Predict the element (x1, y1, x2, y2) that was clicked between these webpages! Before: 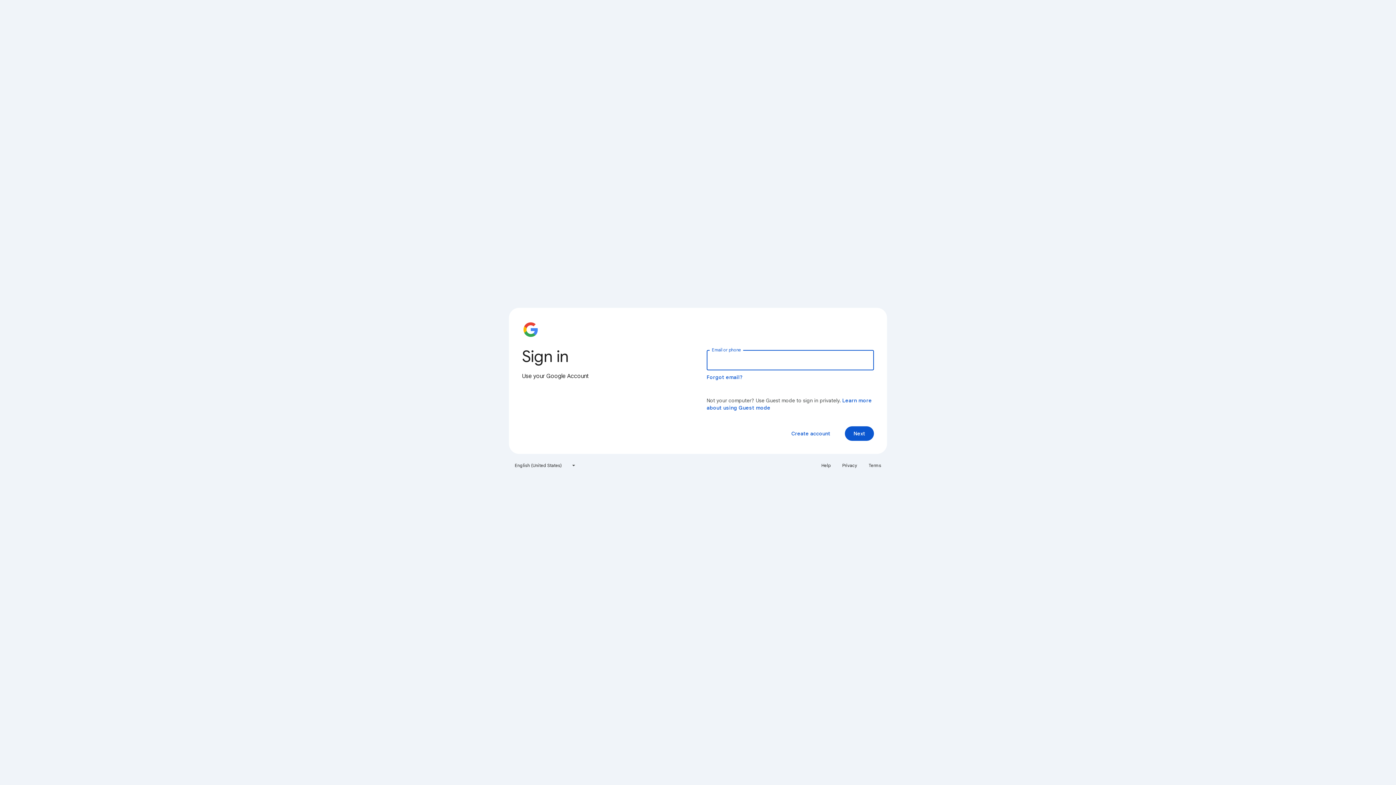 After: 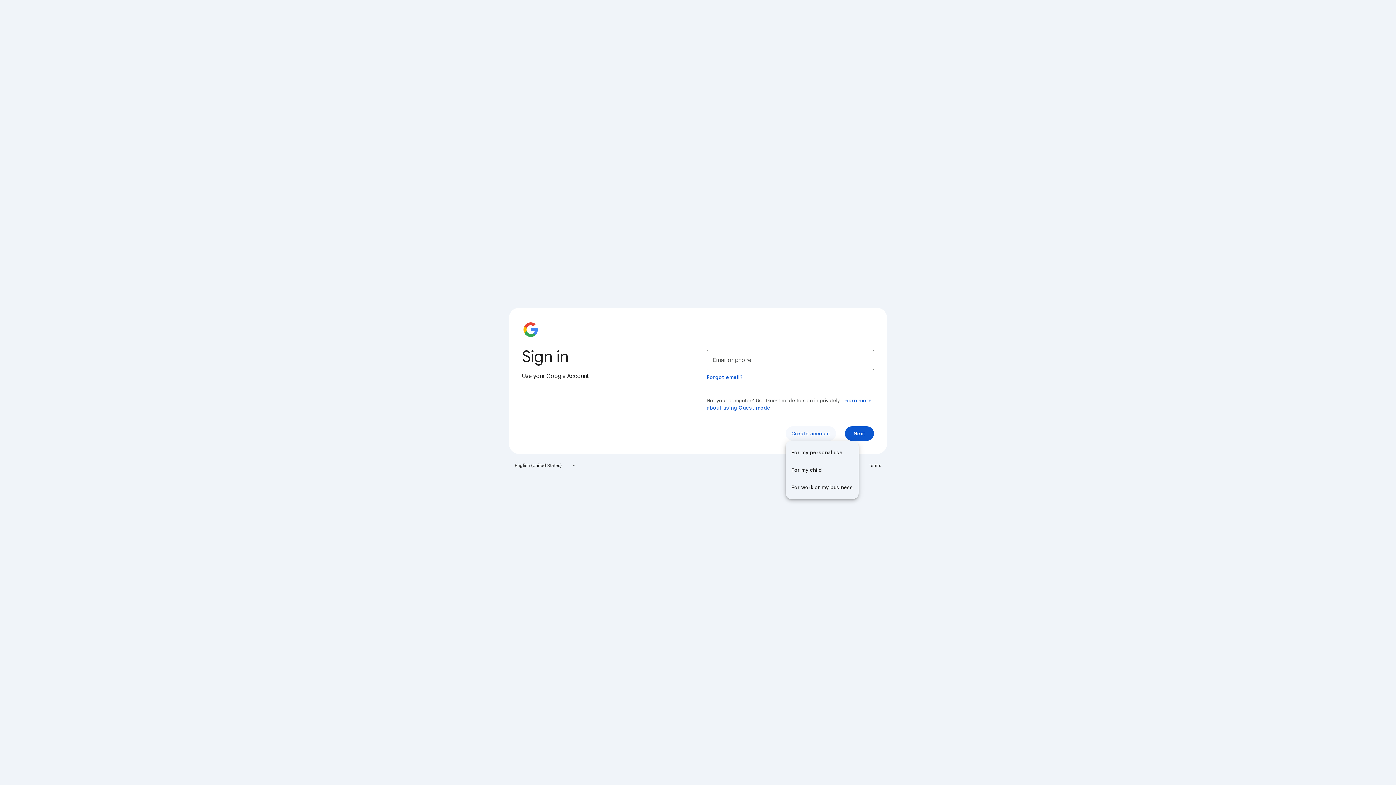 Action: bbox: (785, 426, 836, 441) label: Create account